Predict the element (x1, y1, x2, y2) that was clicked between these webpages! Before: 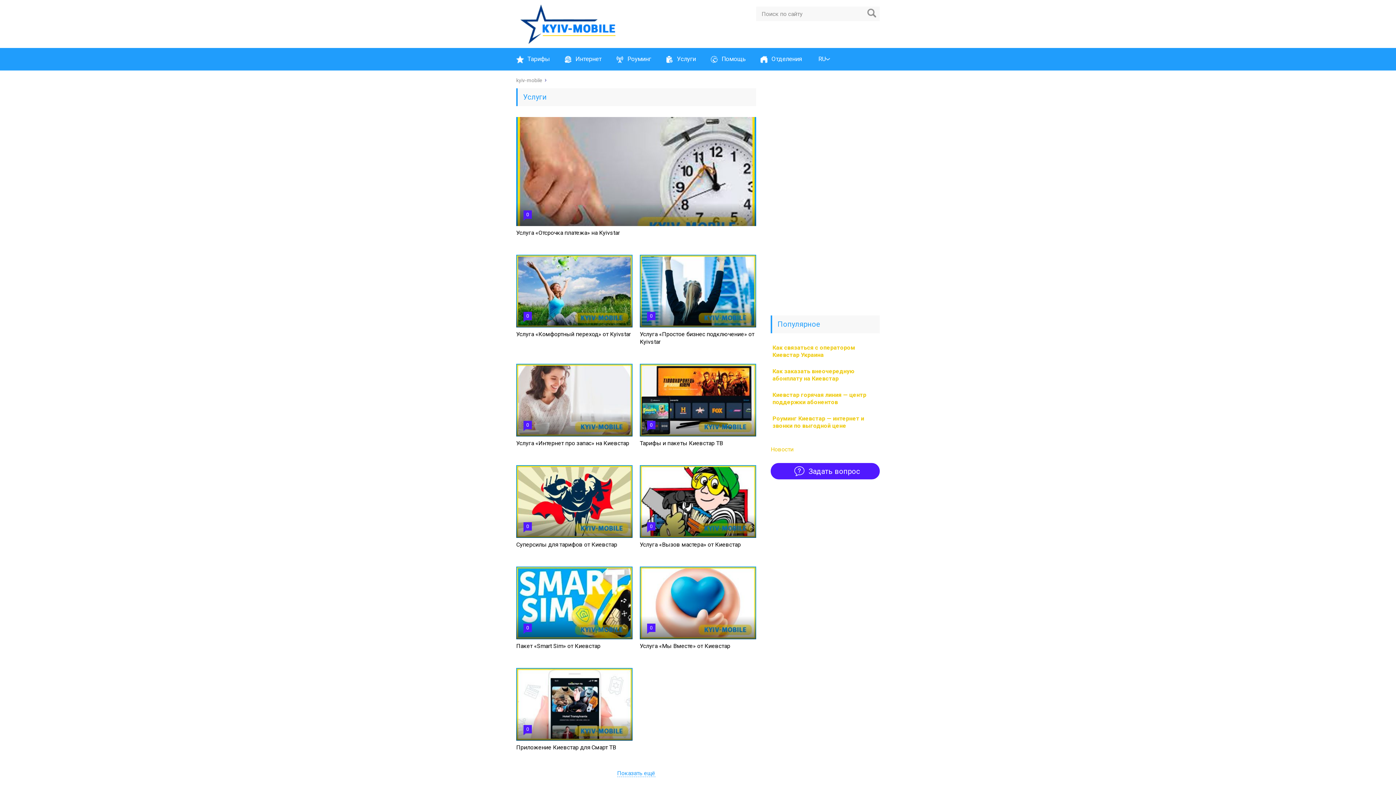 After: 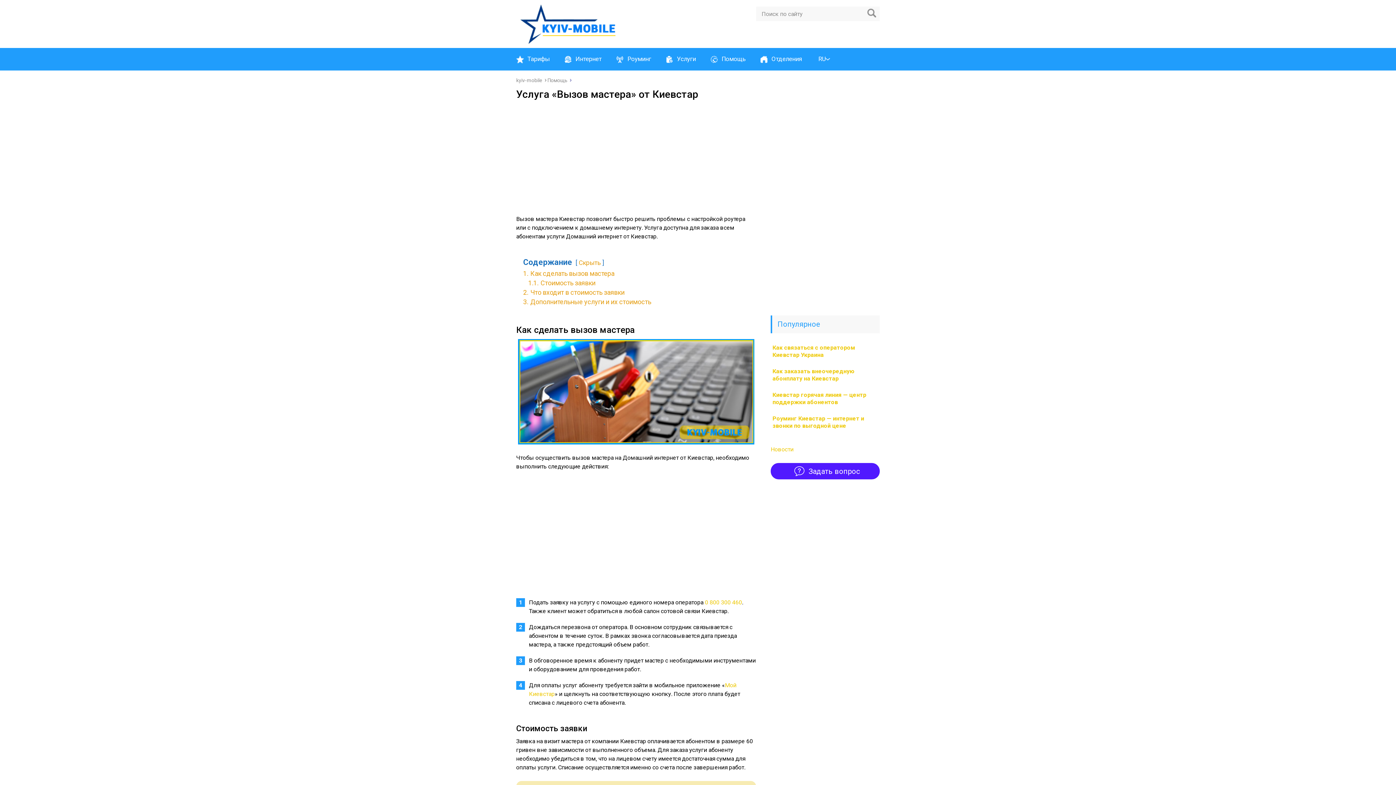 Action: bbox: (640, 541, 741, 548) label: Услуга «Вызов мастера» от Киевстар